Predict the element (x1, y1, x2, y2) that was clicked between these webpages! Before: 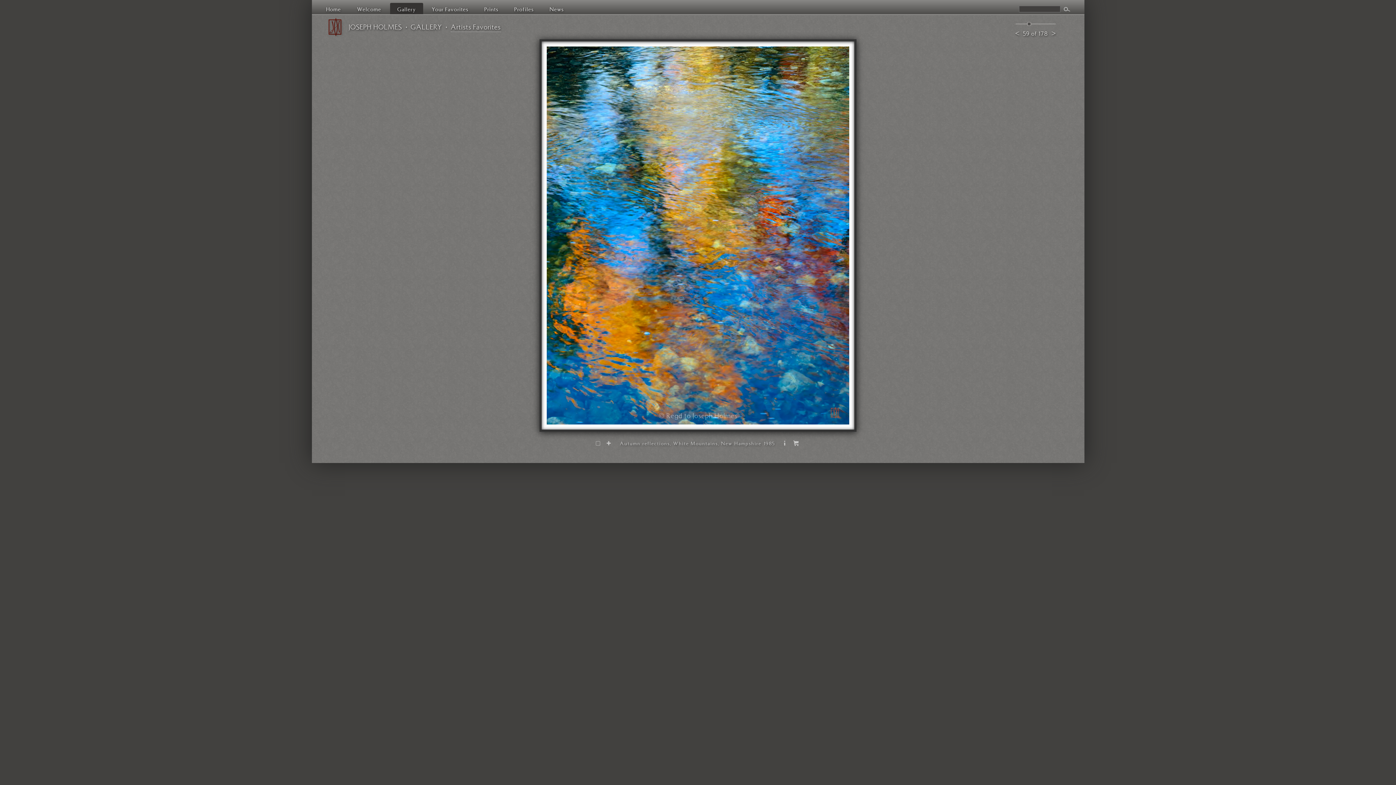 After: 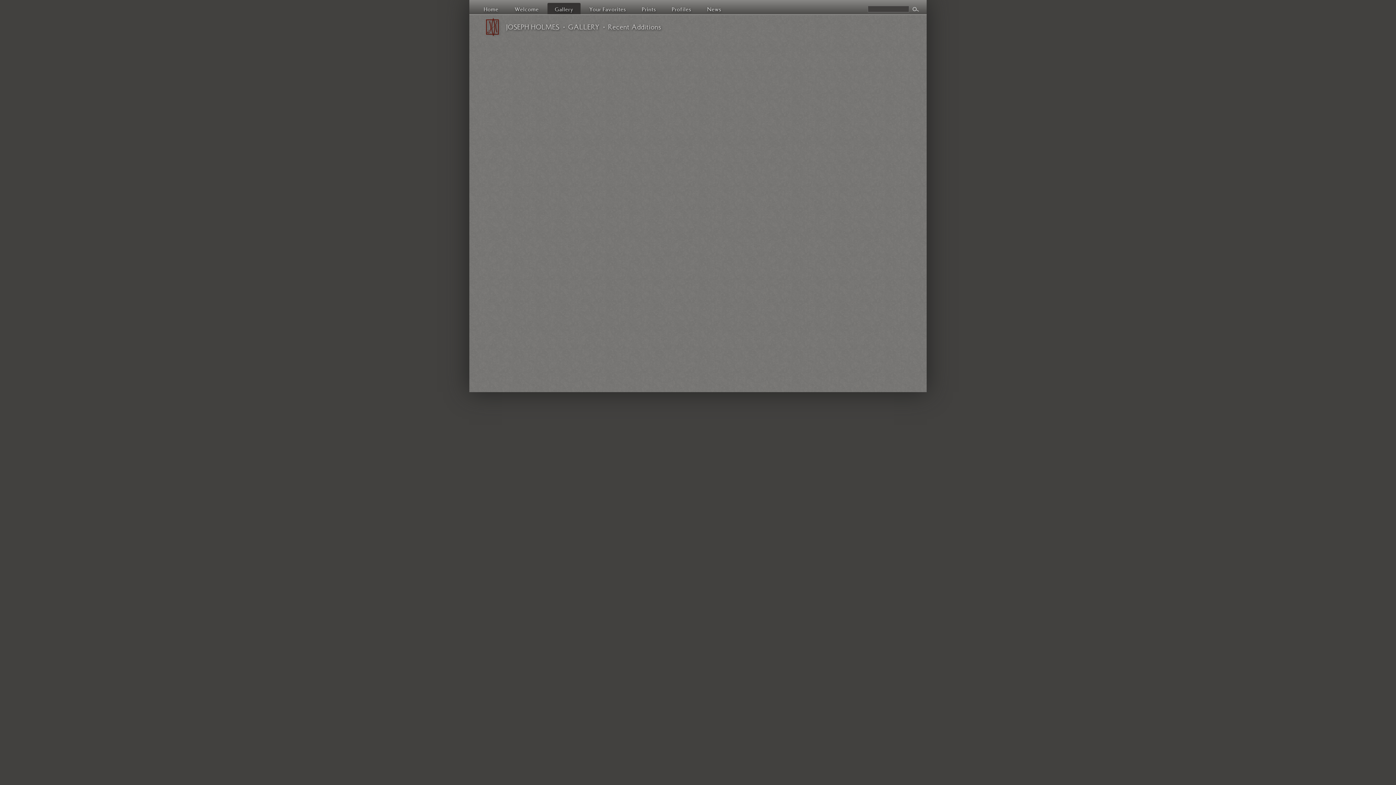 Action: label: Gallery bbox: (390, 2, 423, 14)